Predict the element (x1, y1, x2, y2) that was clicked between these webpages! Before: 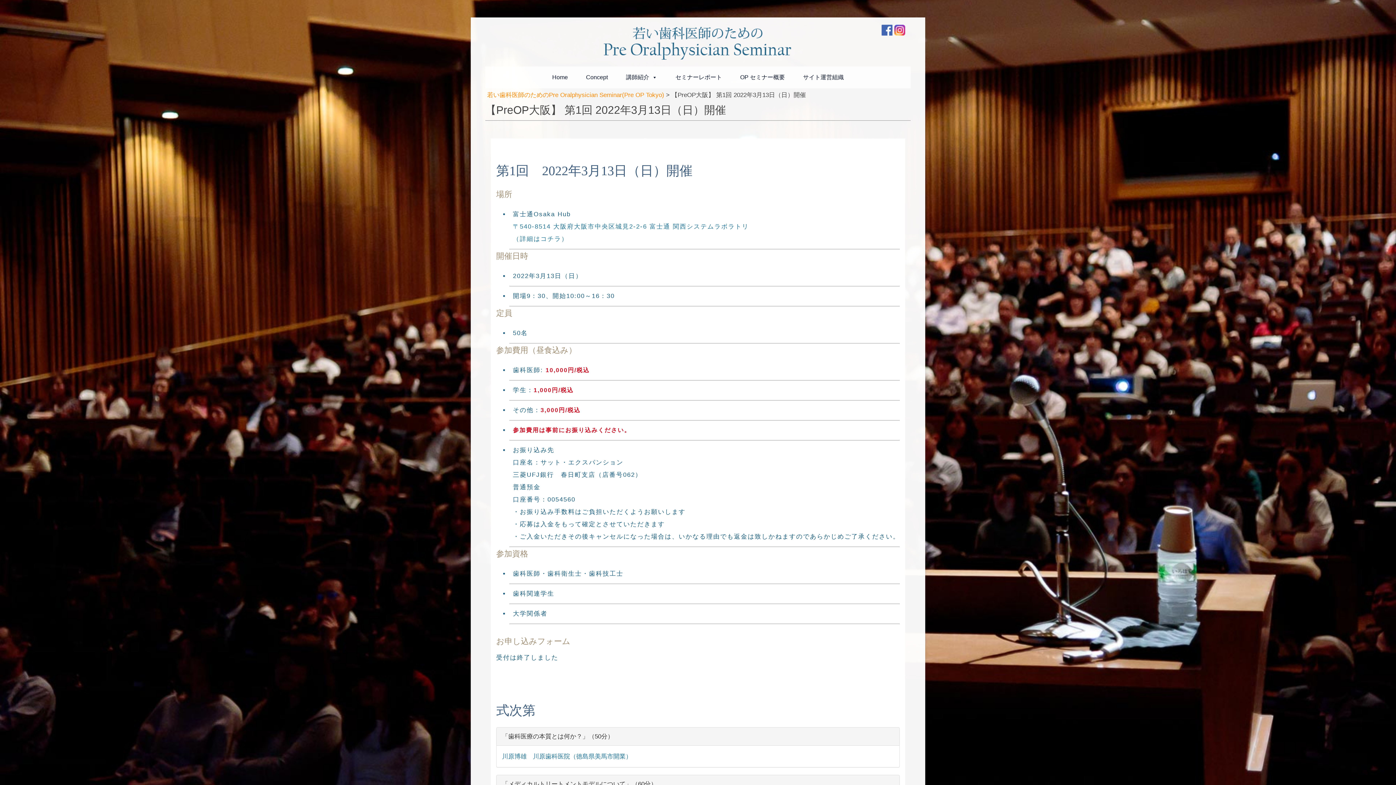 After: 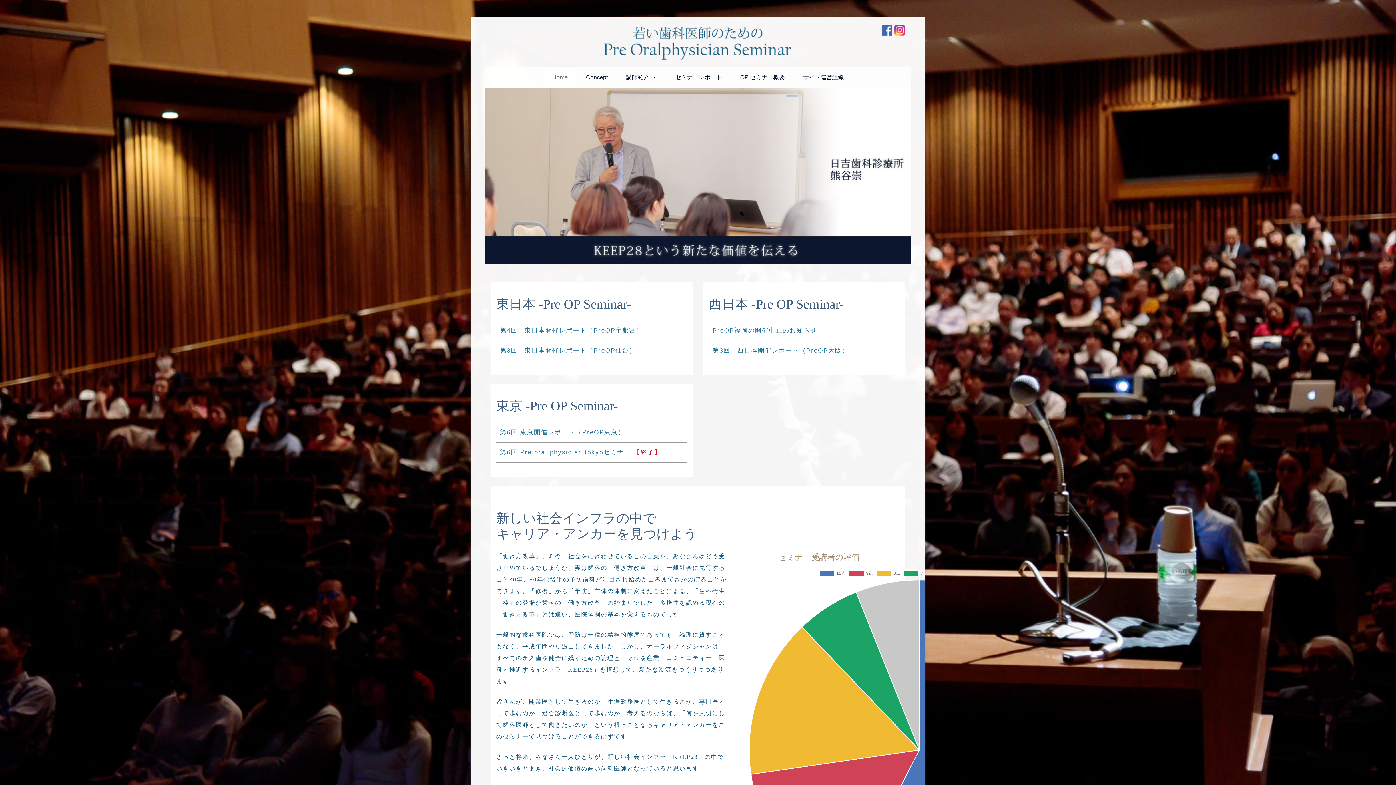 Action: label: 若い歯科医師のためのPre Oralphysician Seminar(Pre OP Tokyo) bbox: (487, 91, 664, 98)